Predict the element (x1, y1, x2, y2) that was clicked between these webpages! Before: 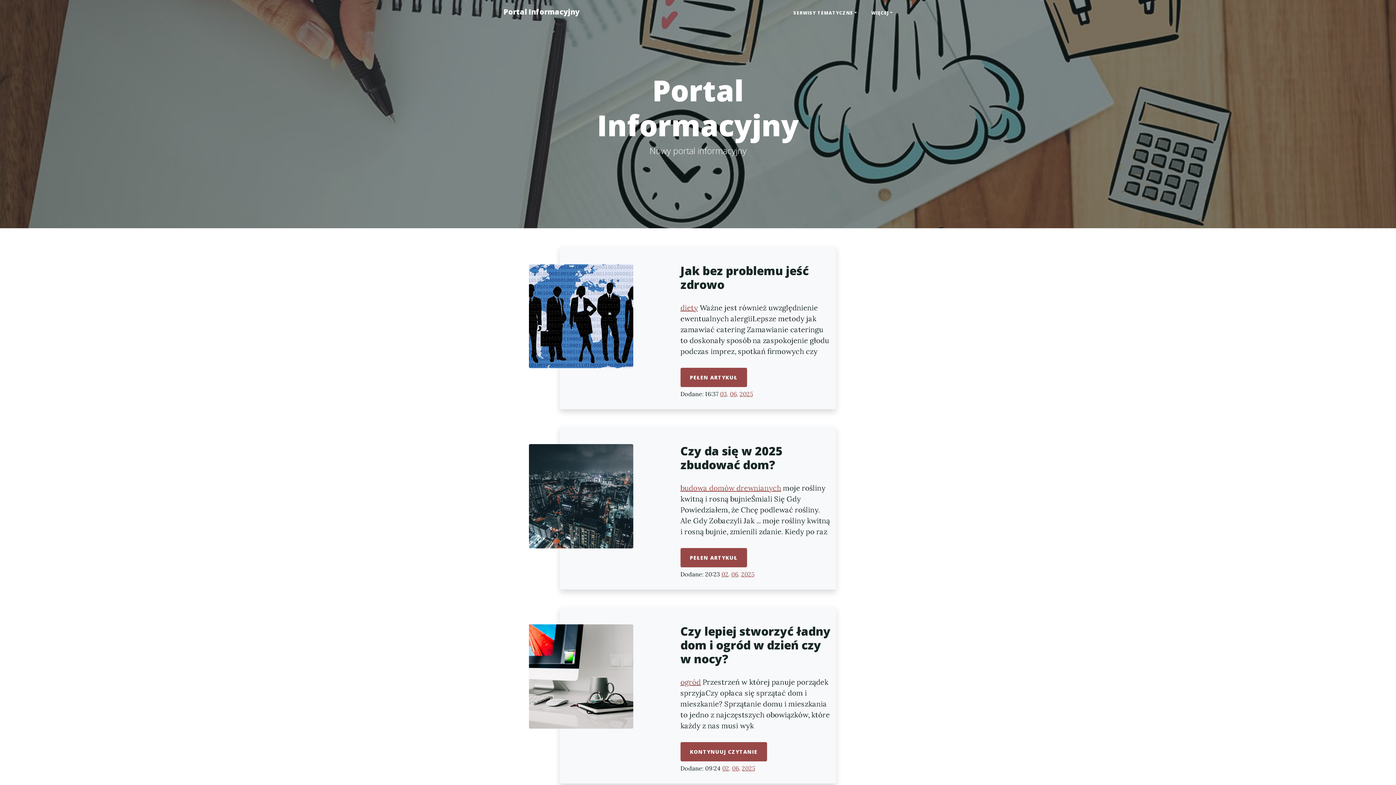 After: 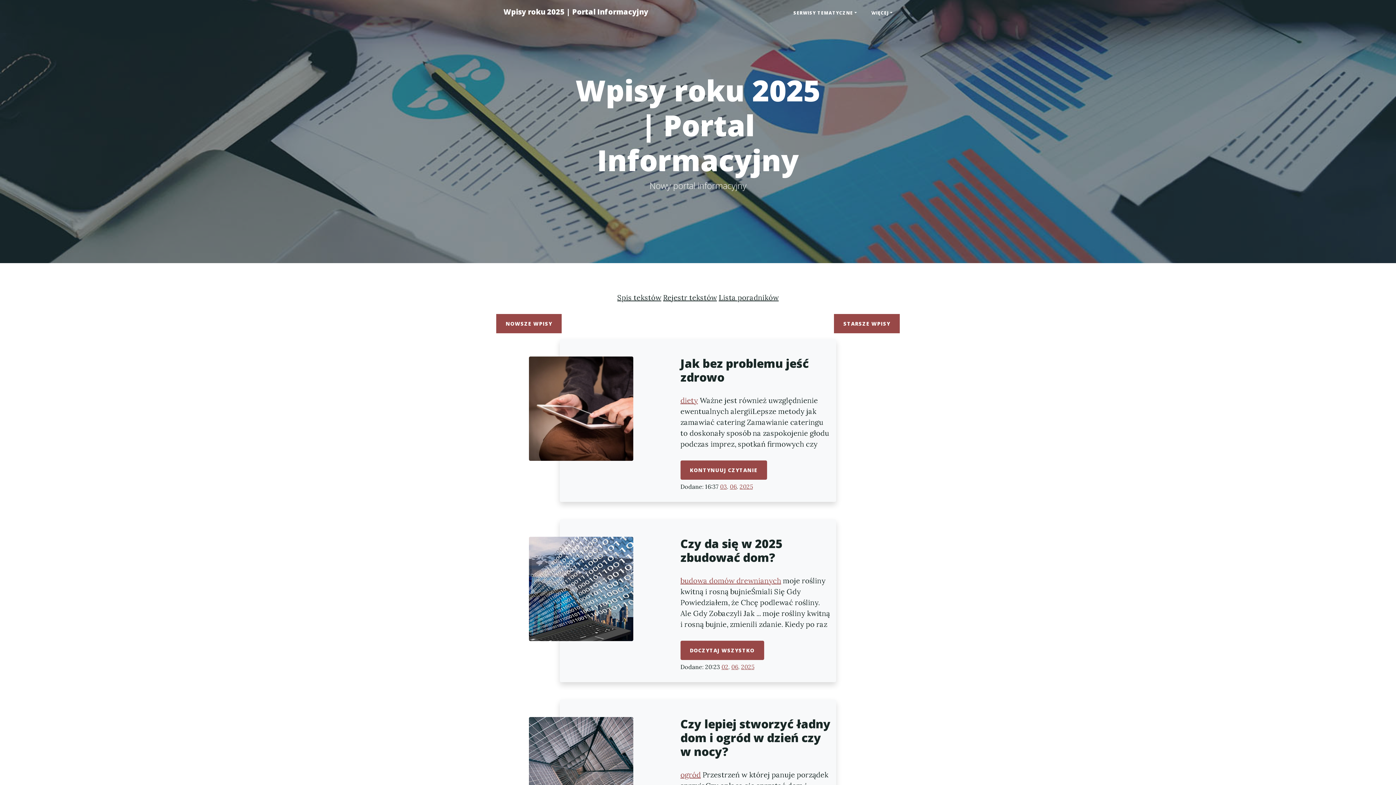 Action: bbox: (739, 390, 752, 397) label: 2025